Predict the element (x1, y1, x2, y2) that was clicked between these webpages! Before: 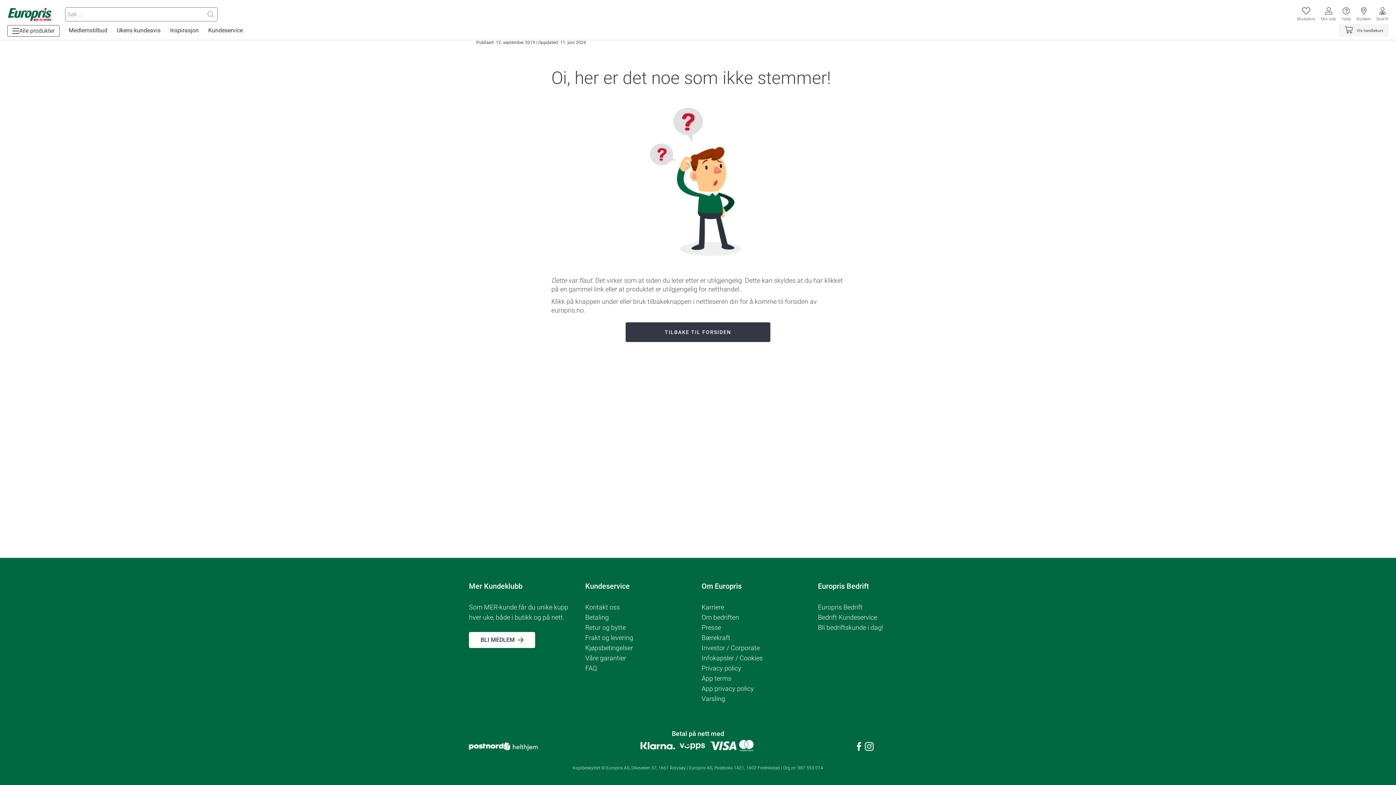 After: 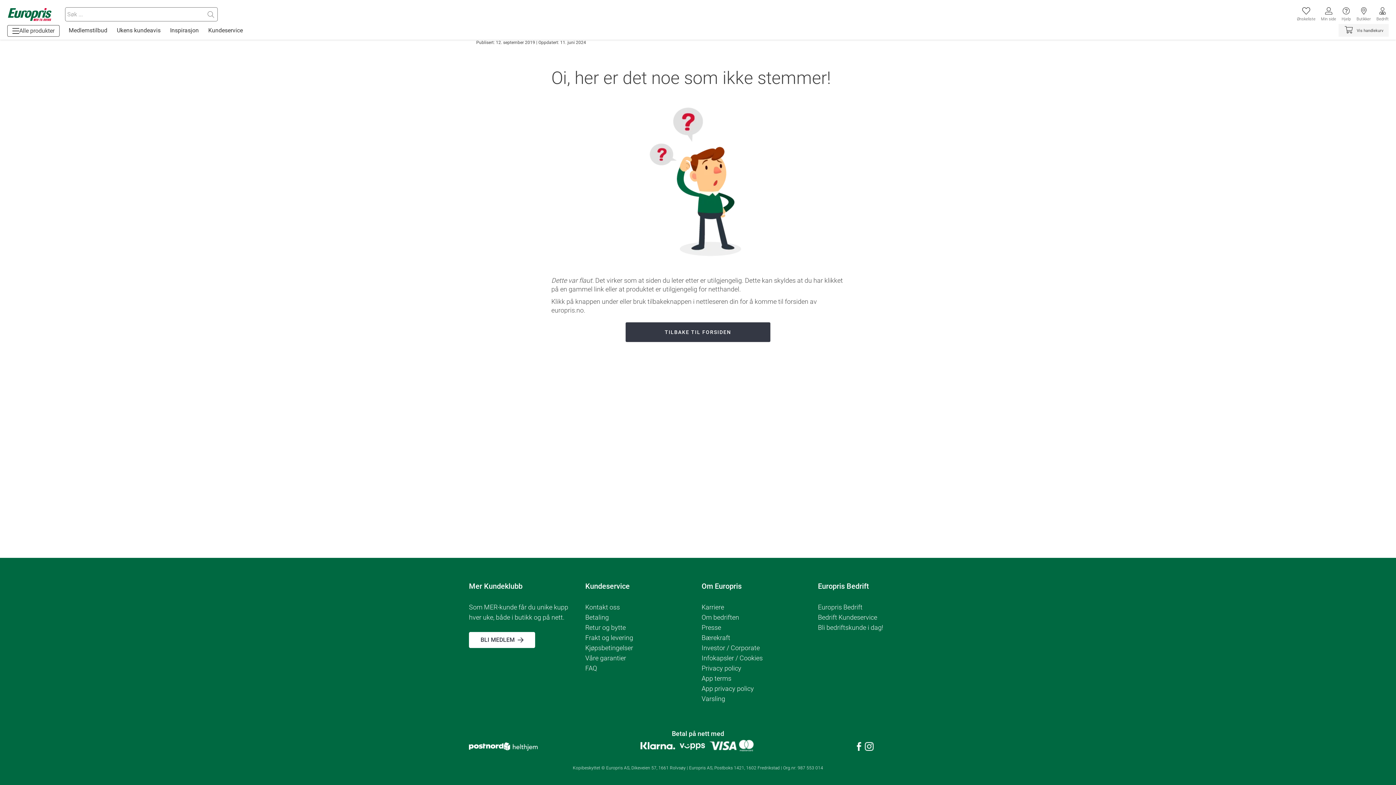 Action: bbox: (864, 742, 873, 753)